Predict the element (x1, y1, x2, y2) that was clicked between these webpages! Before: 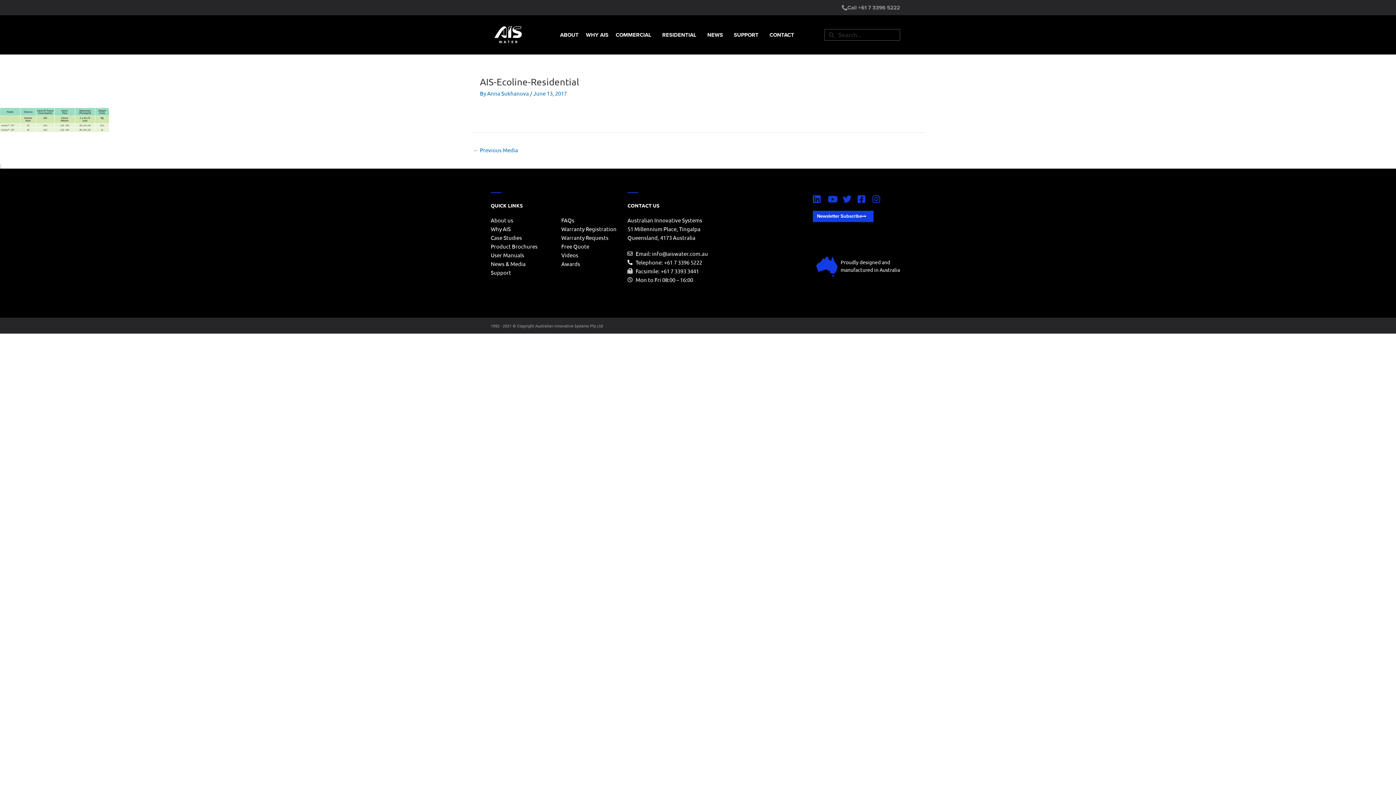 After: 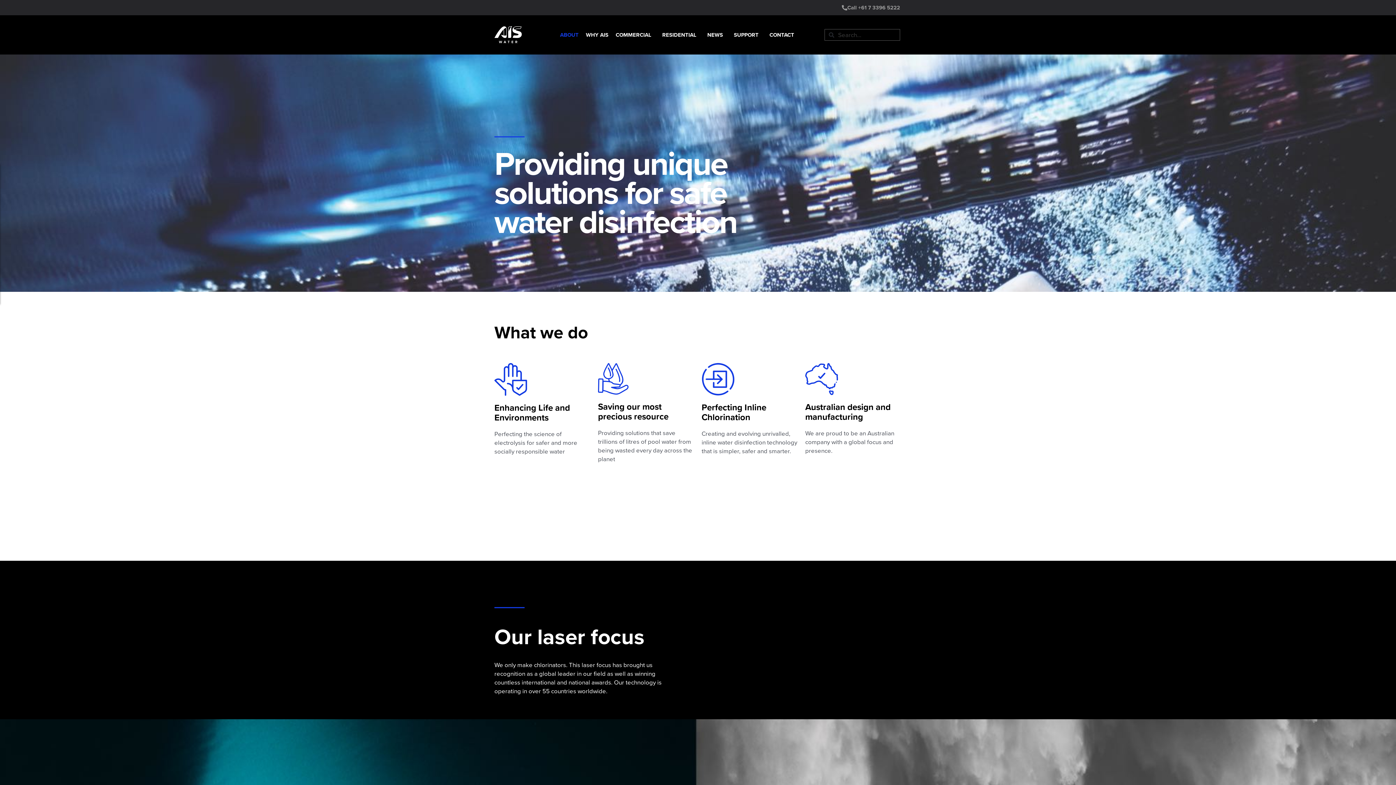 Action: label: ABOUT bbox: (556, 26, 582, 43)